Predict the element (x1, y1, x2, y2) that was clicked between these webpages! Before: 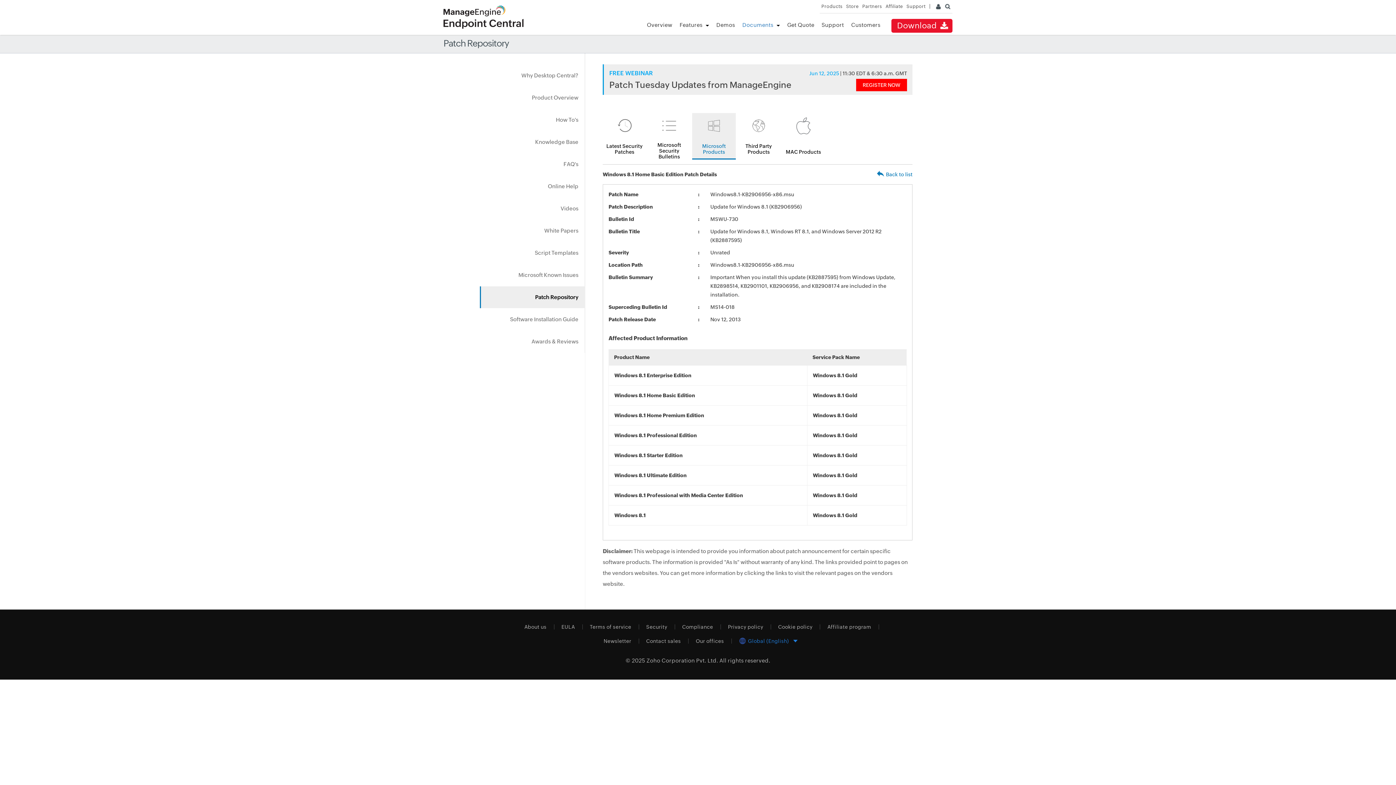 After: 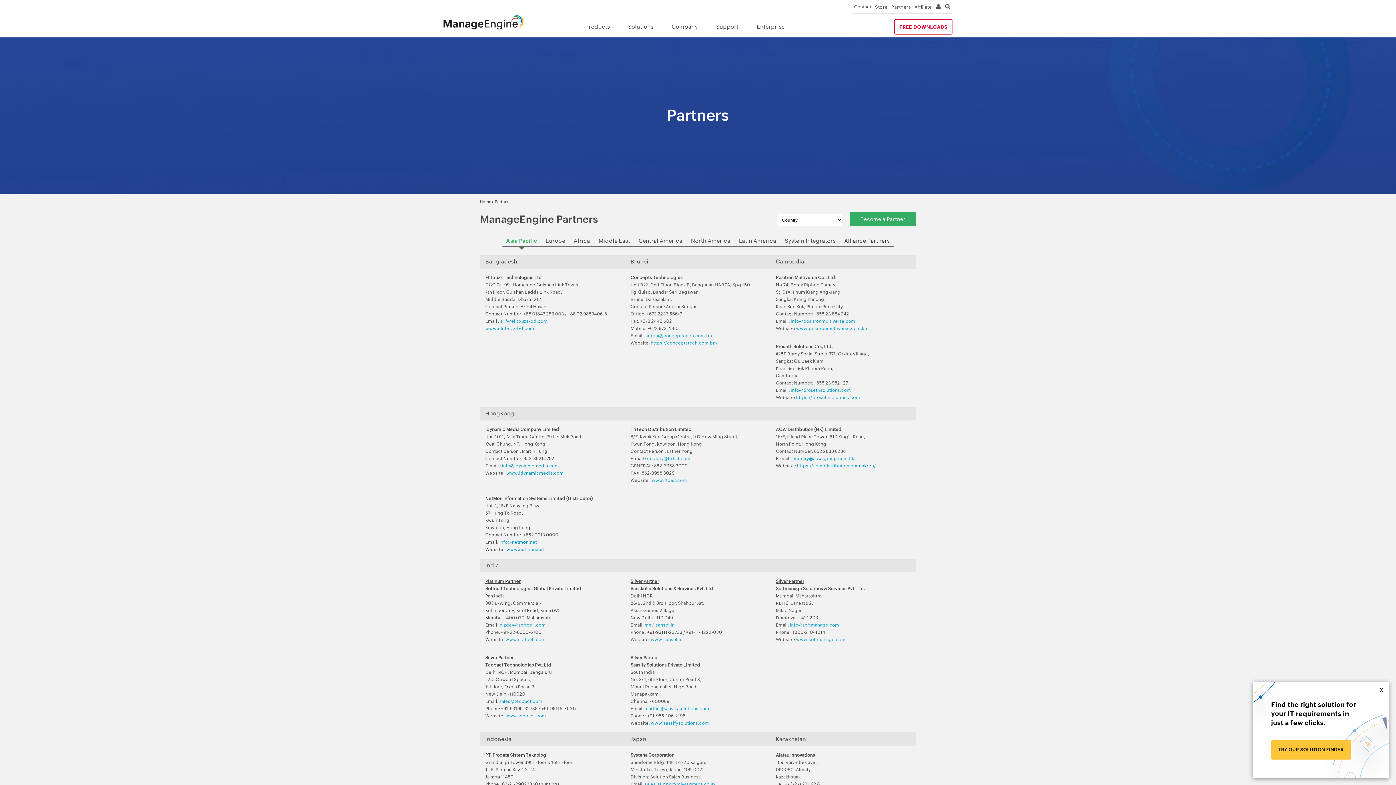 Action: label: Partners bbox: (862, 3, 882, 9)